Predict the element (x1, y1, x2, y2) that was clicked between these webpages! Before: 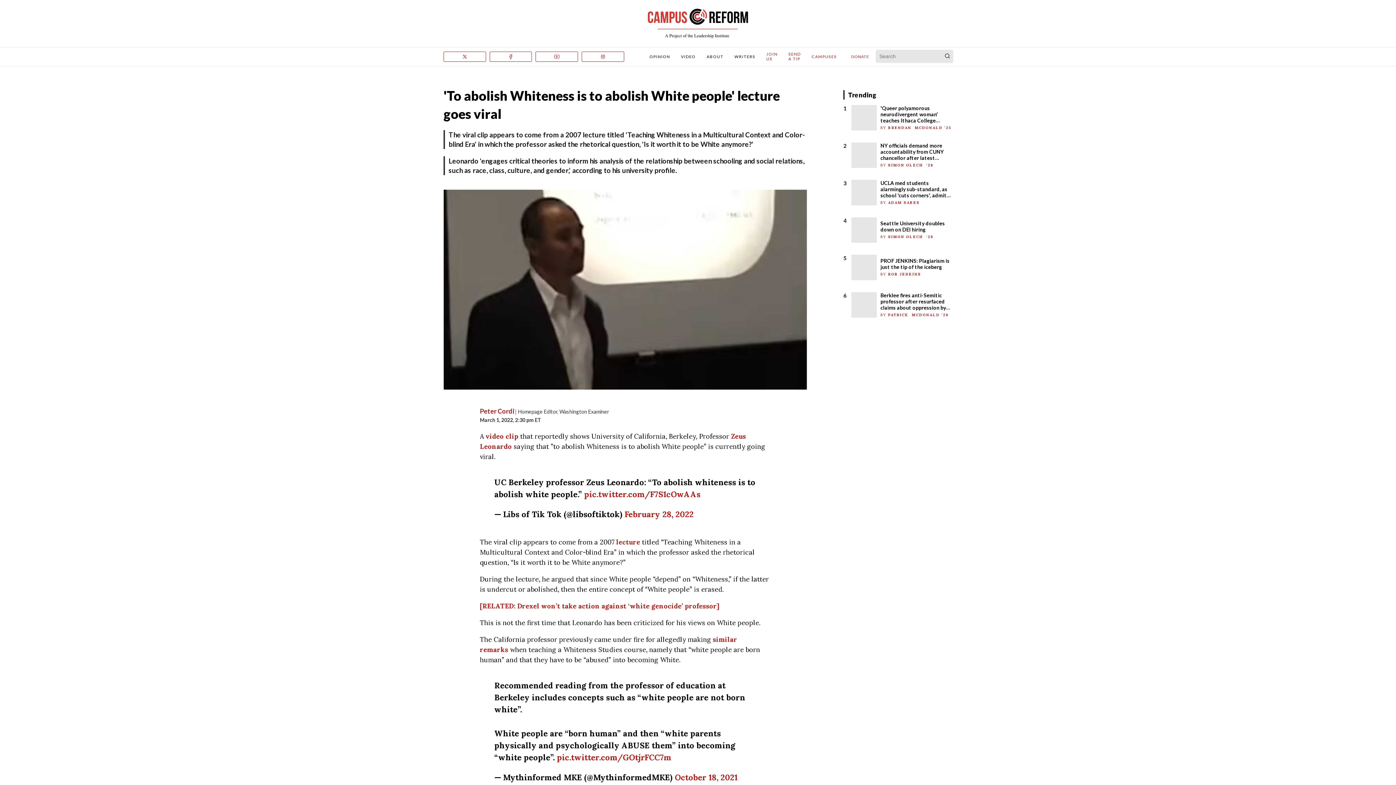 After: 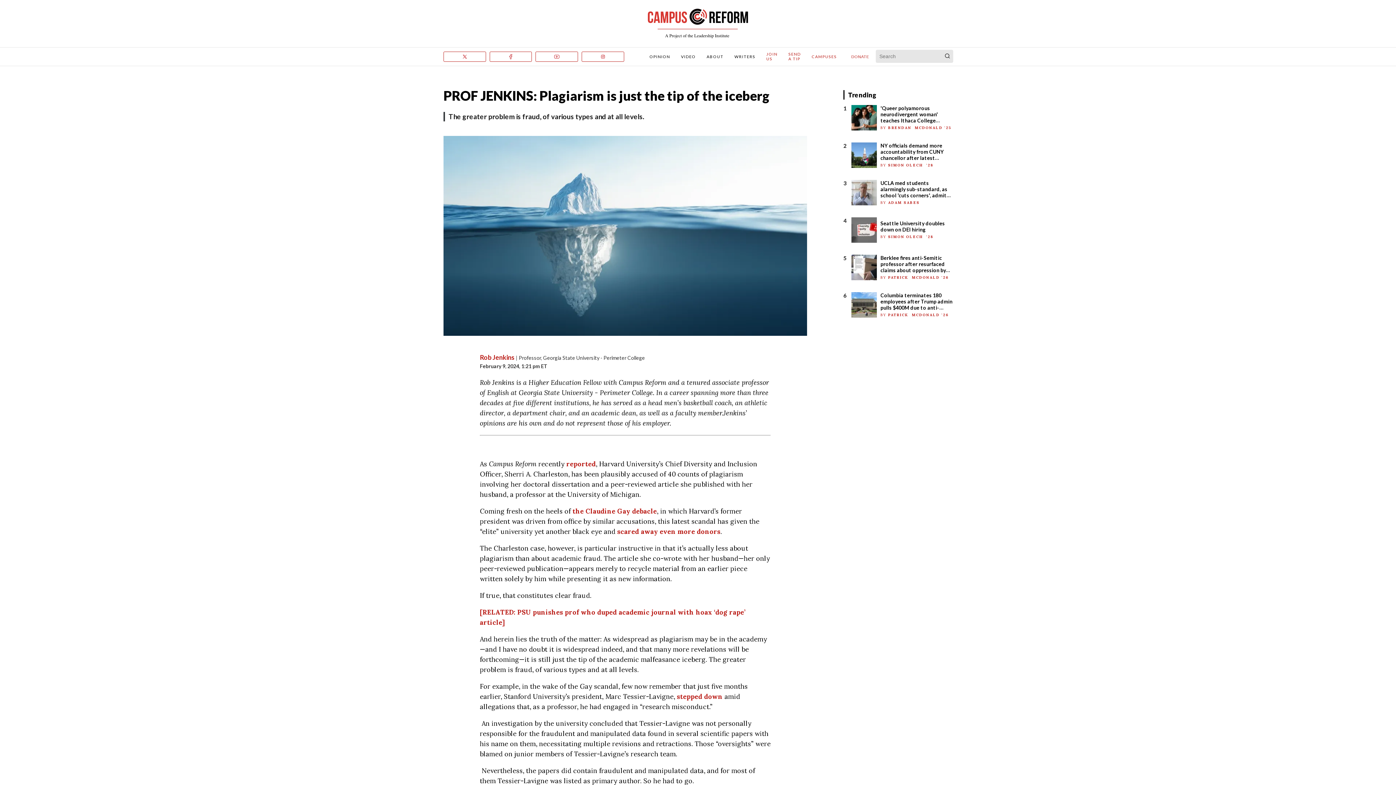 Action: label: PROF JENKINS: Plagiarism is just the tip of the iceberg bbox: (880, 257, 952, 270)